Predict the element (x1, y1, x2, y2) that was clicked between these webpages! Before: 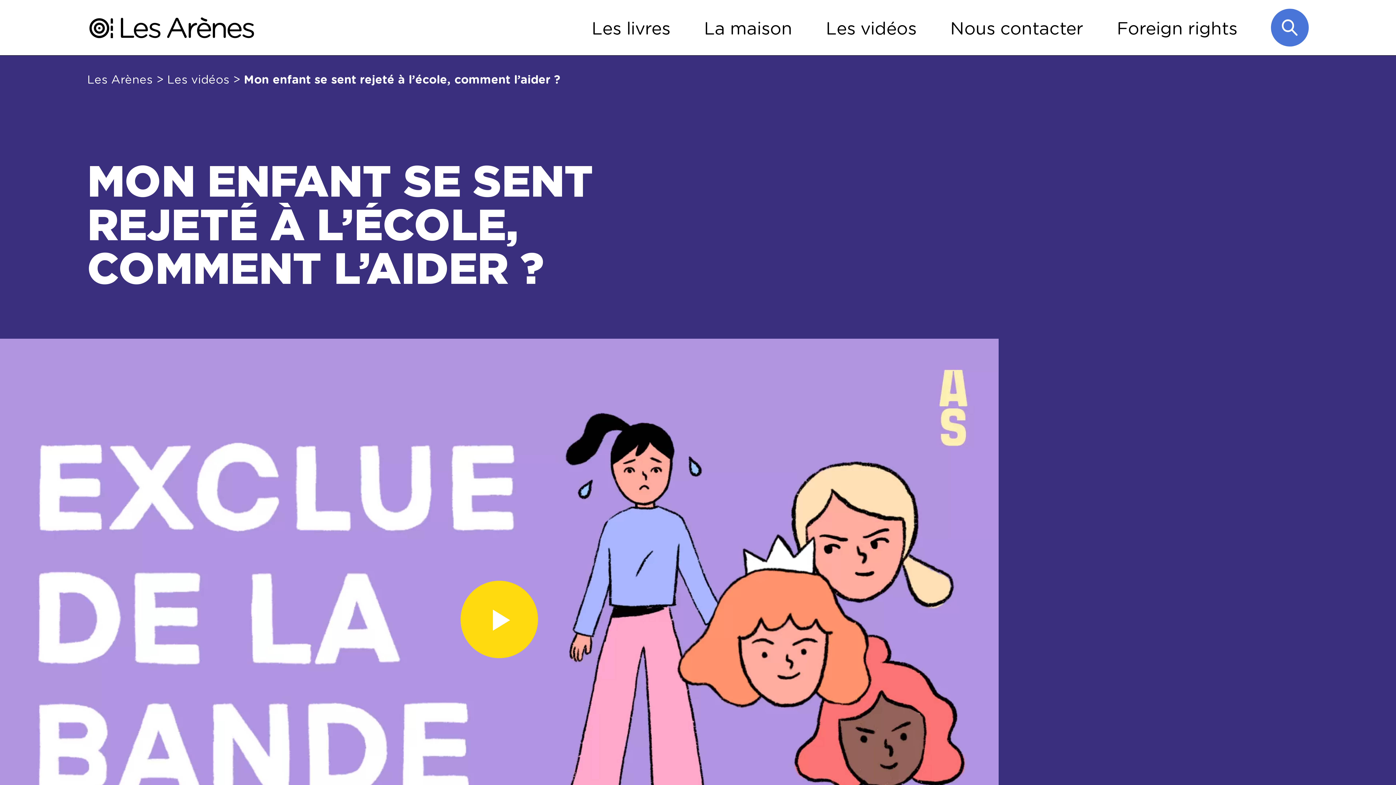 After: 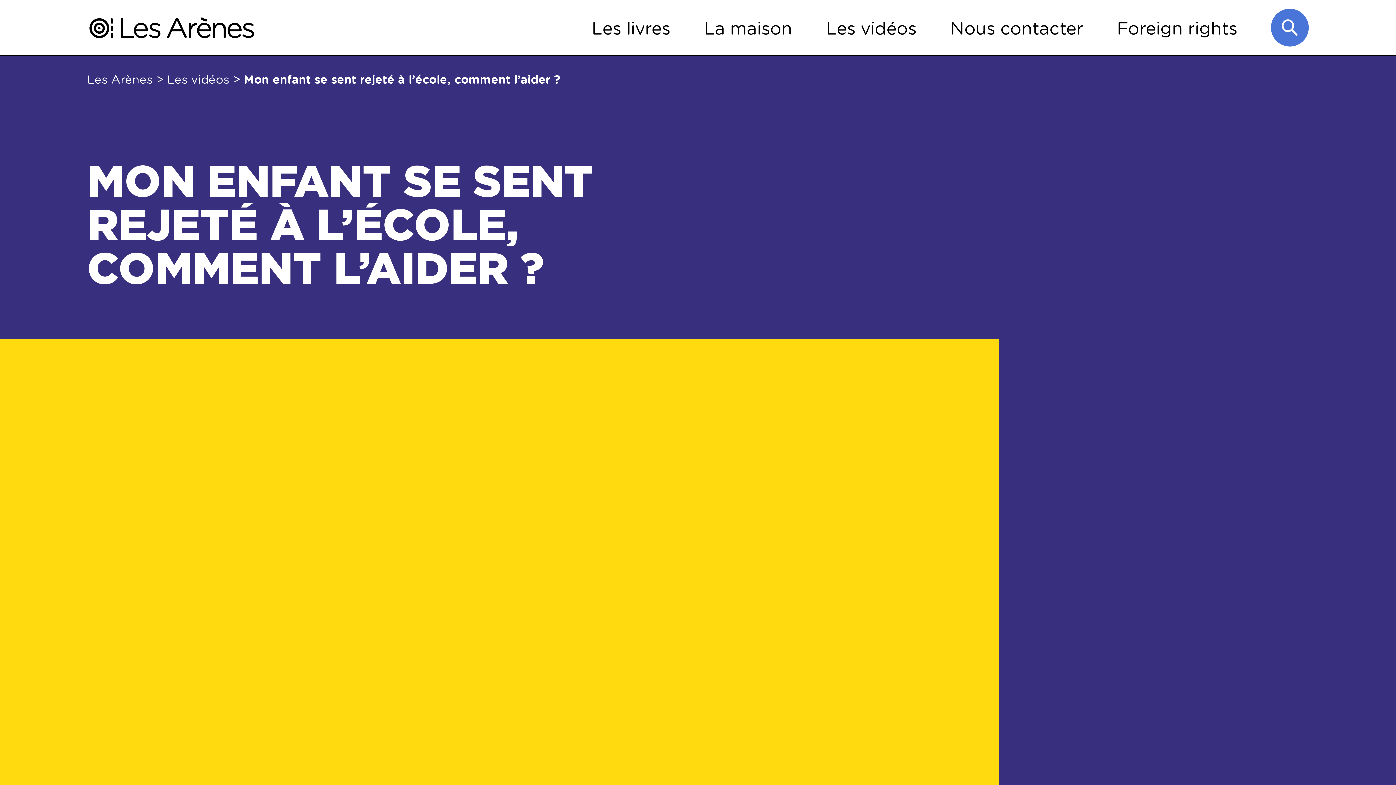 Action: label: Jouer la vidéo bbox: (460, 580, 538, 658)